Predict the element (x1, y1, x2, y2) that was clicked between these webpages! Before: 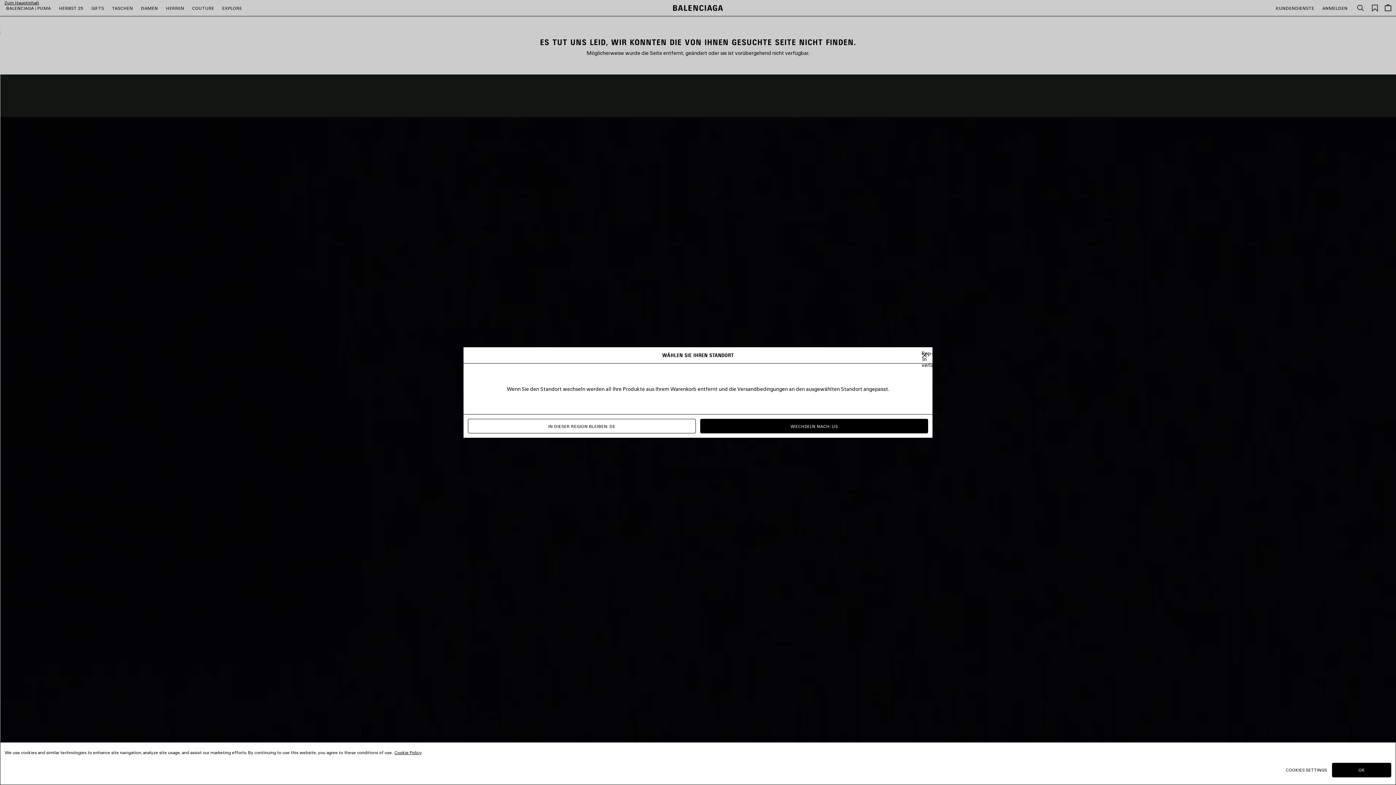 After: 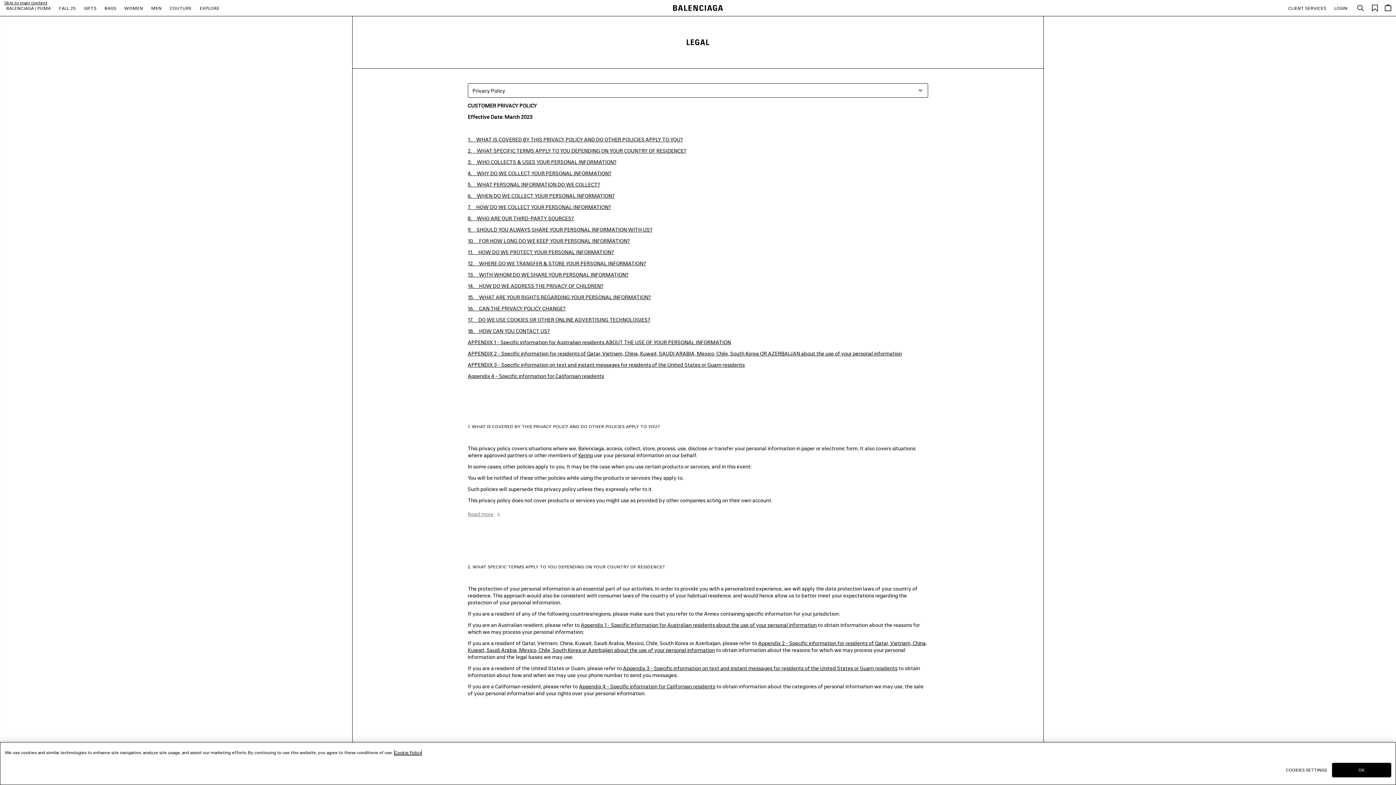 Action: bbox: (394, 750, 421, 755) label: Cookie Policy